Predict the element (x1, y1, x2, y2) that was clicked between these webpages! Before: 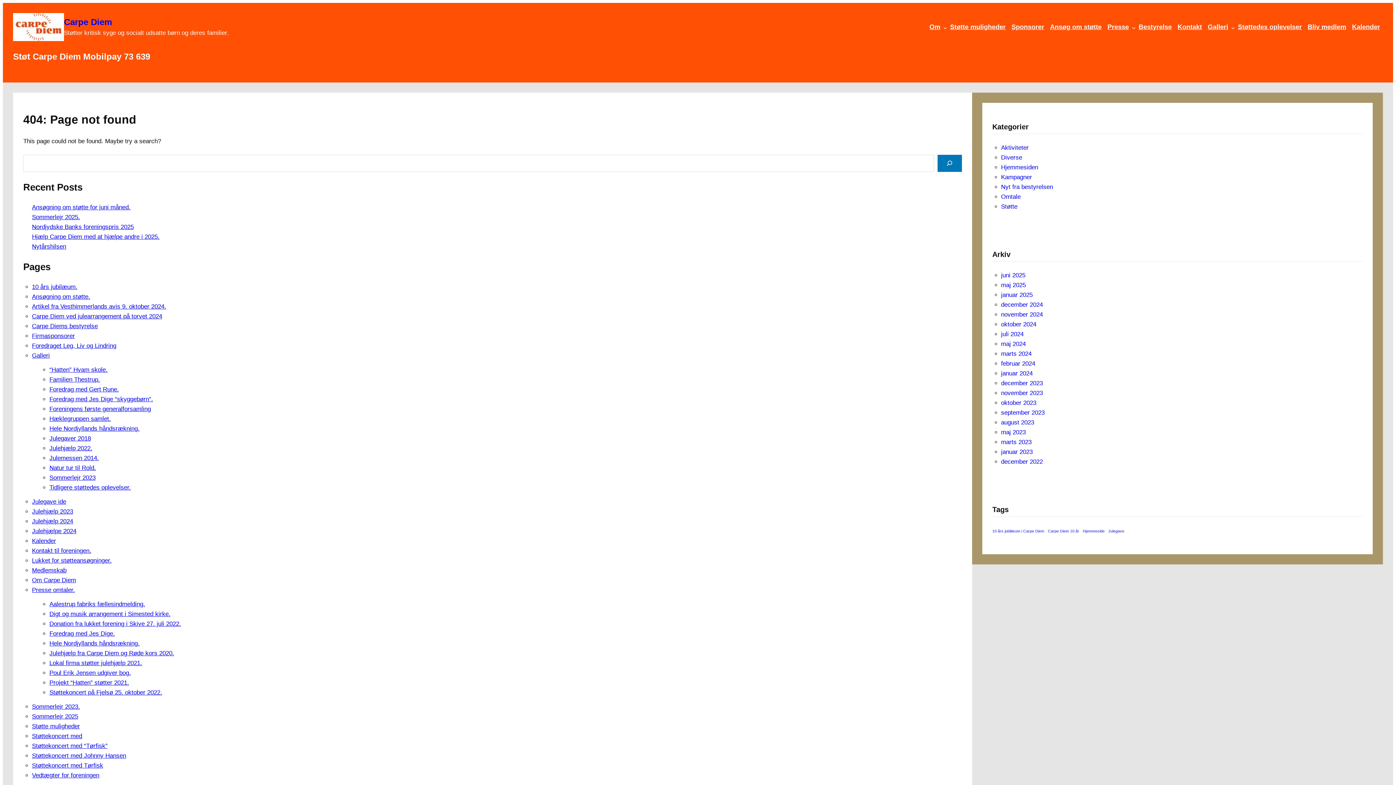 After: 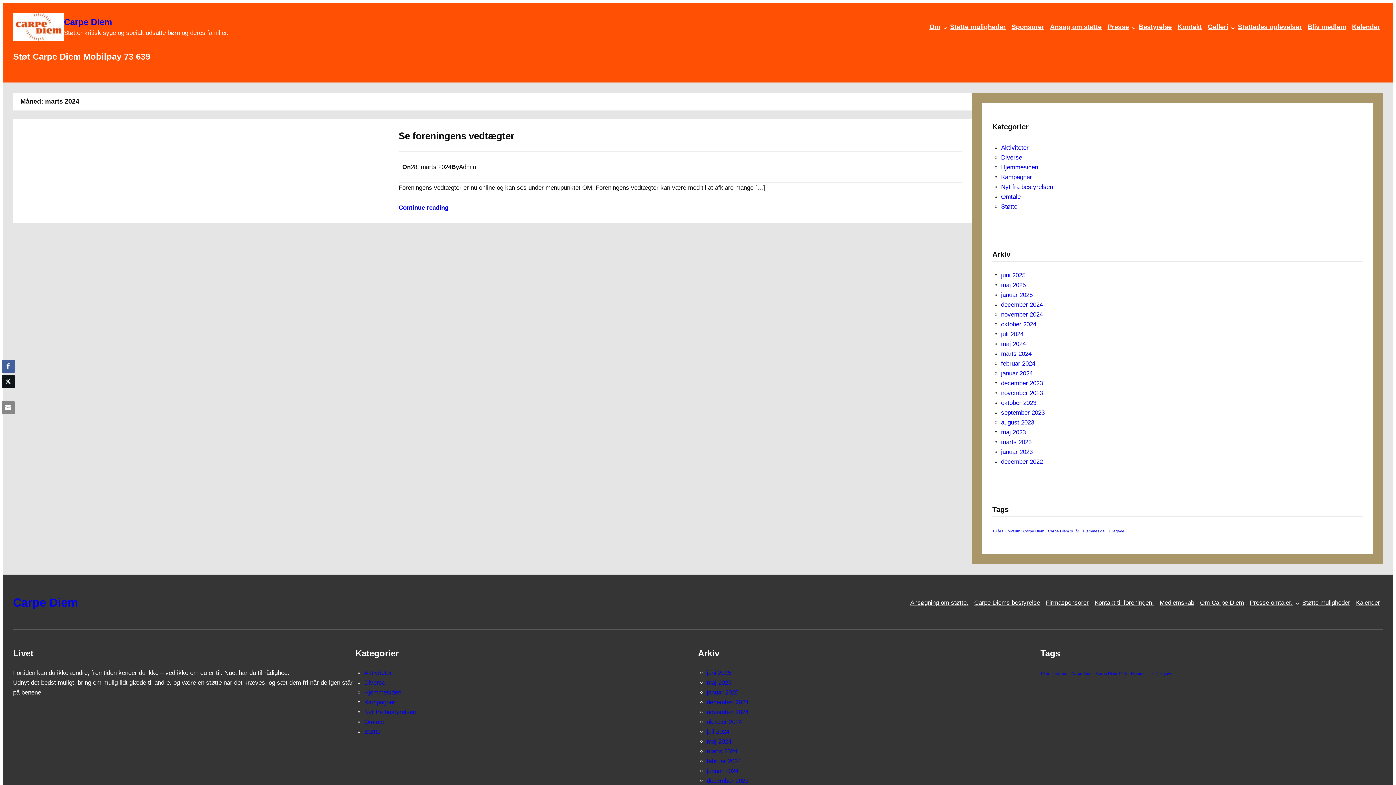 Action: bbox: (1001, 350, 1031, 357) label: marts 2024